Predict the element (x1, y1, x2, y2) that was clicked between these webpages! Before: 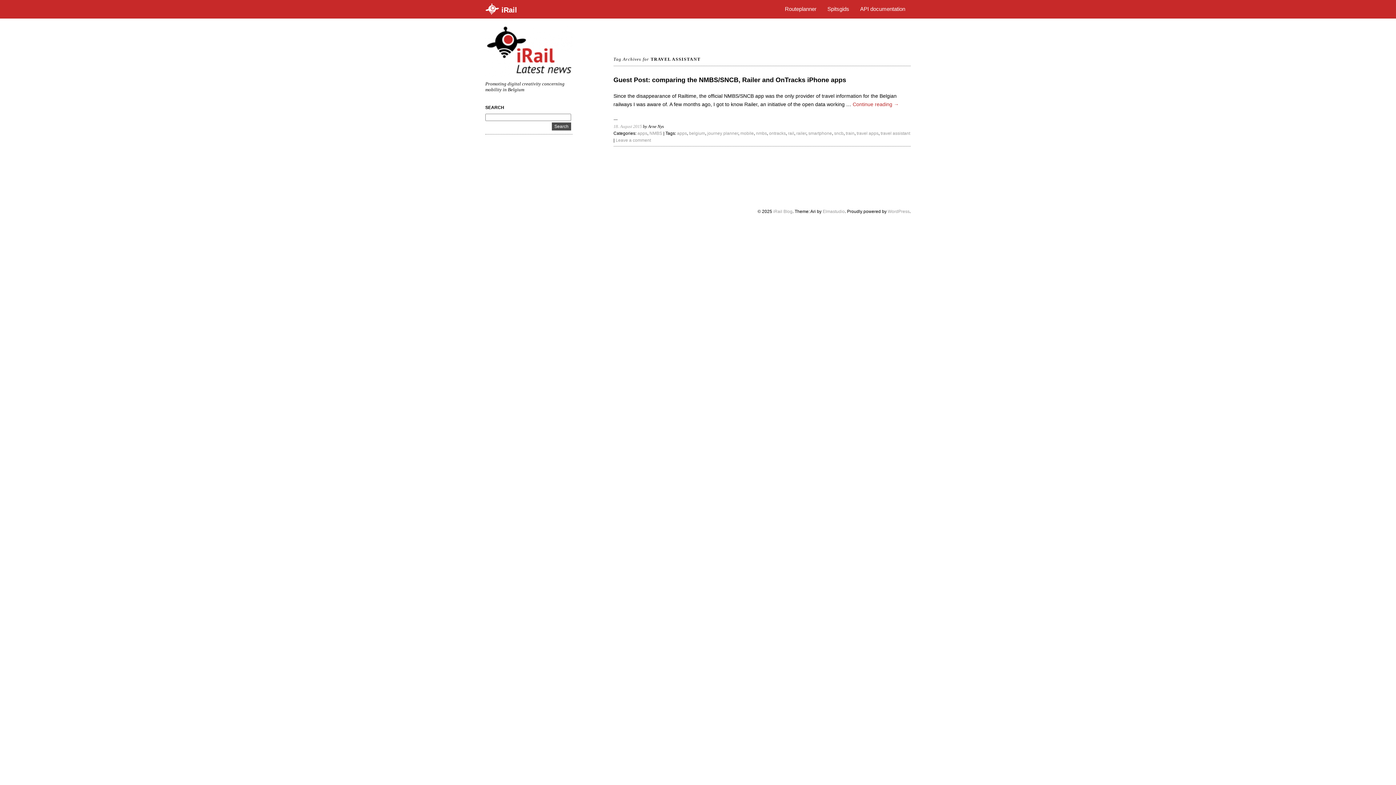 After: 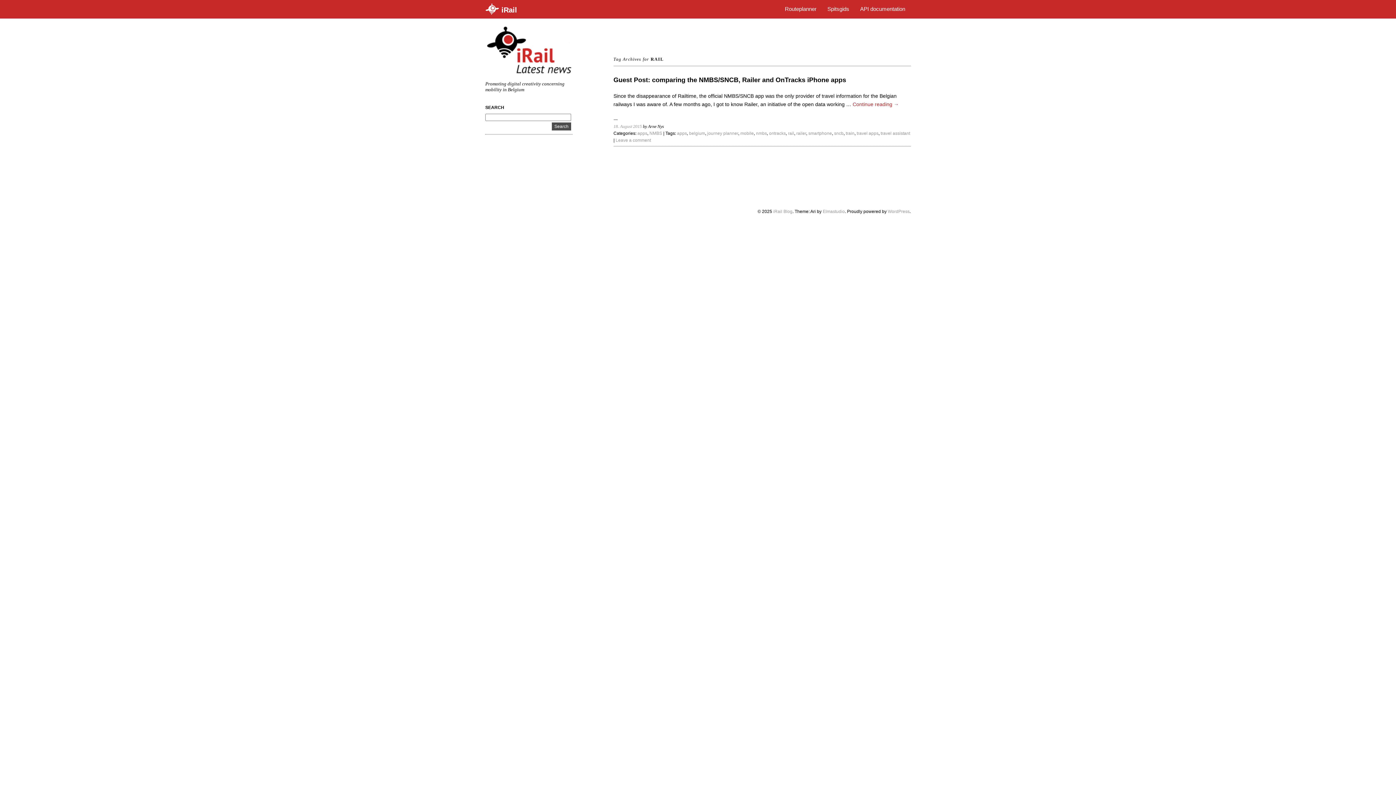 Action: label: rail bbox: (788, 130, 794, 136)